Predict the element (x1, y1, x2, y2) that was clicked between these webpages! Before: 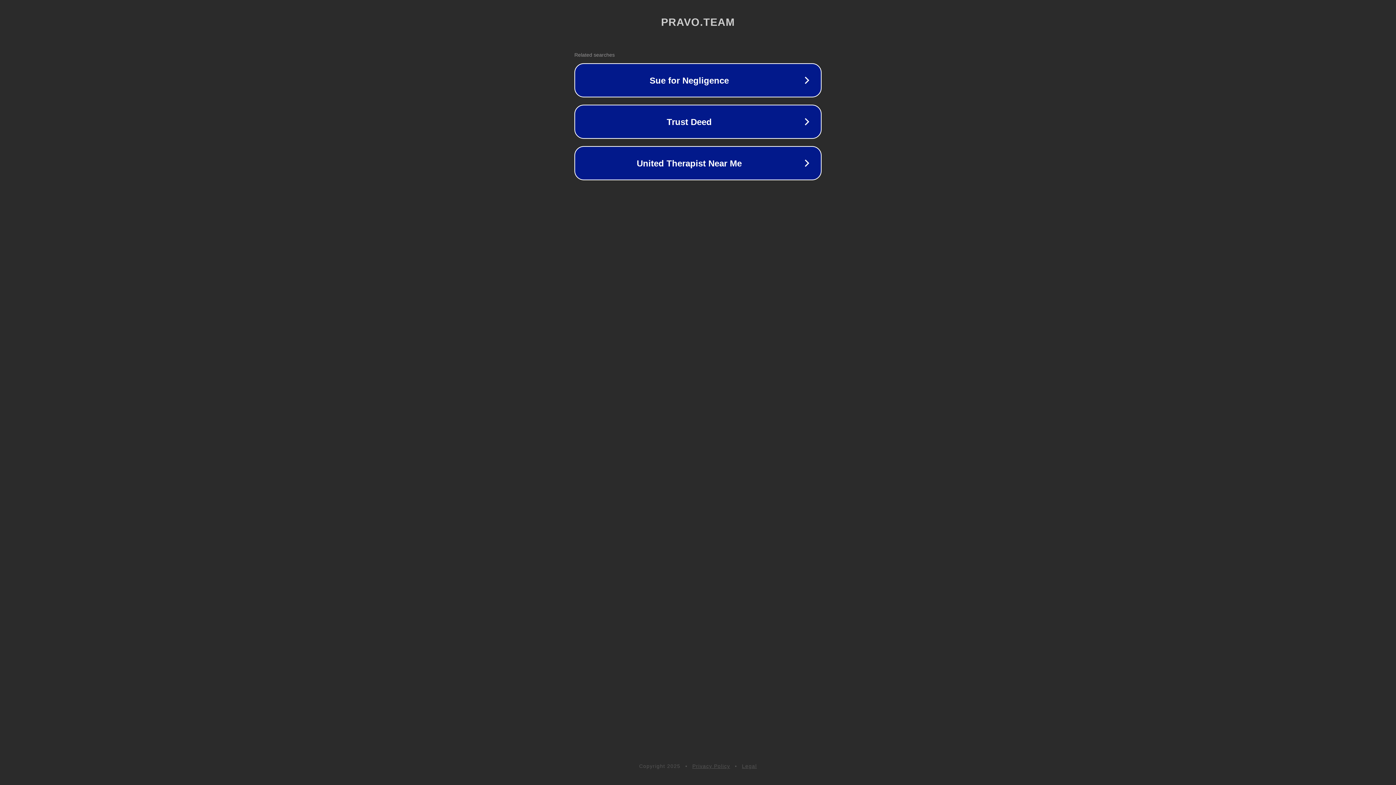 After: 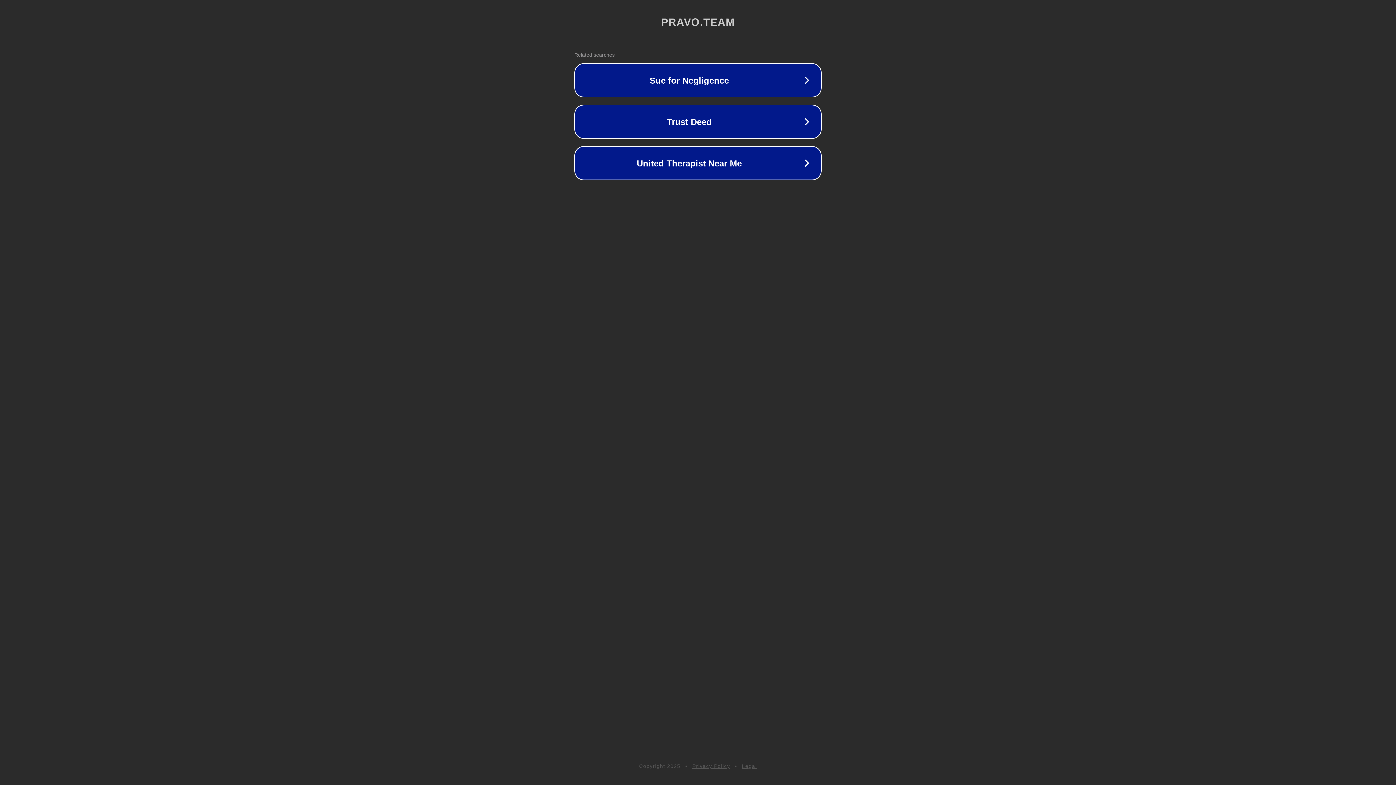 Action: bbox: (692, 763, 730, 769) label: Privacy Policy